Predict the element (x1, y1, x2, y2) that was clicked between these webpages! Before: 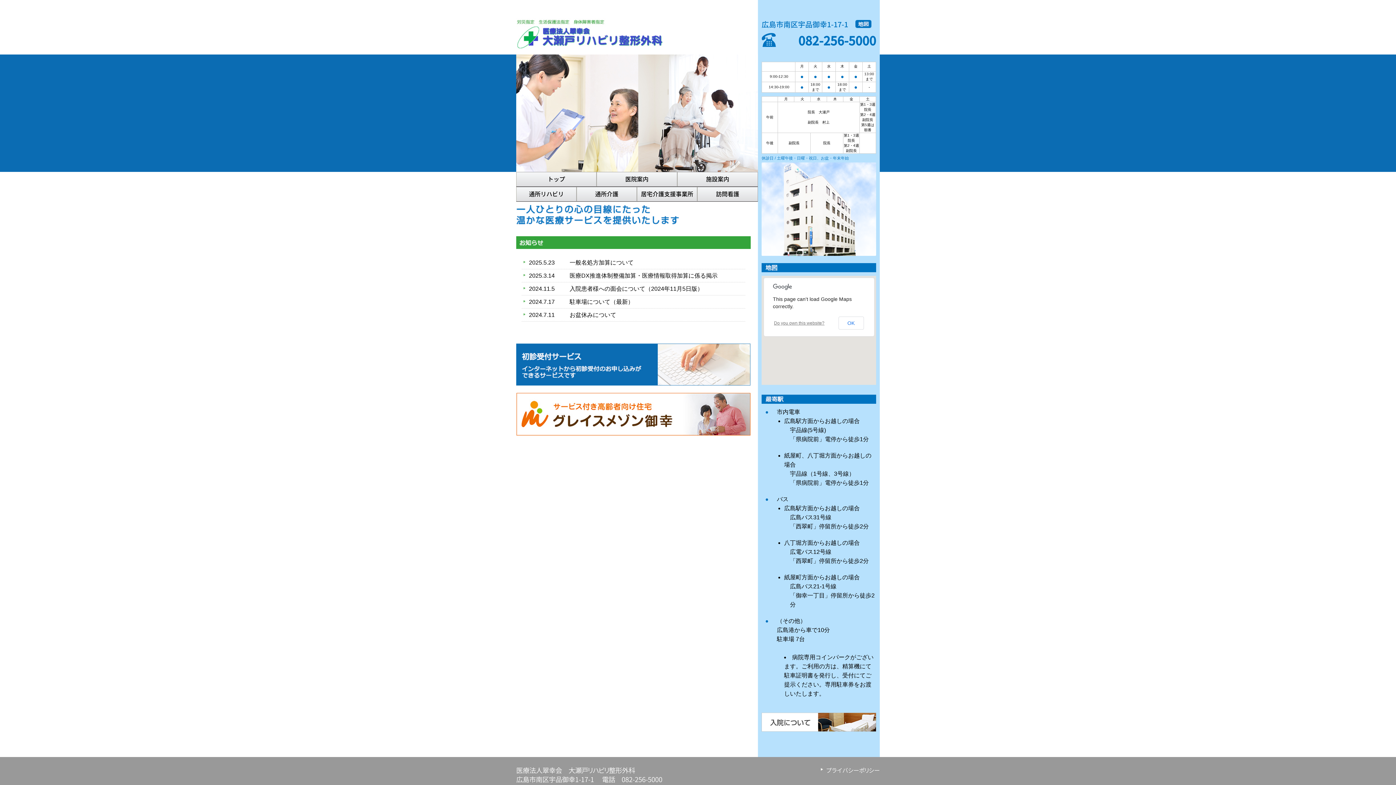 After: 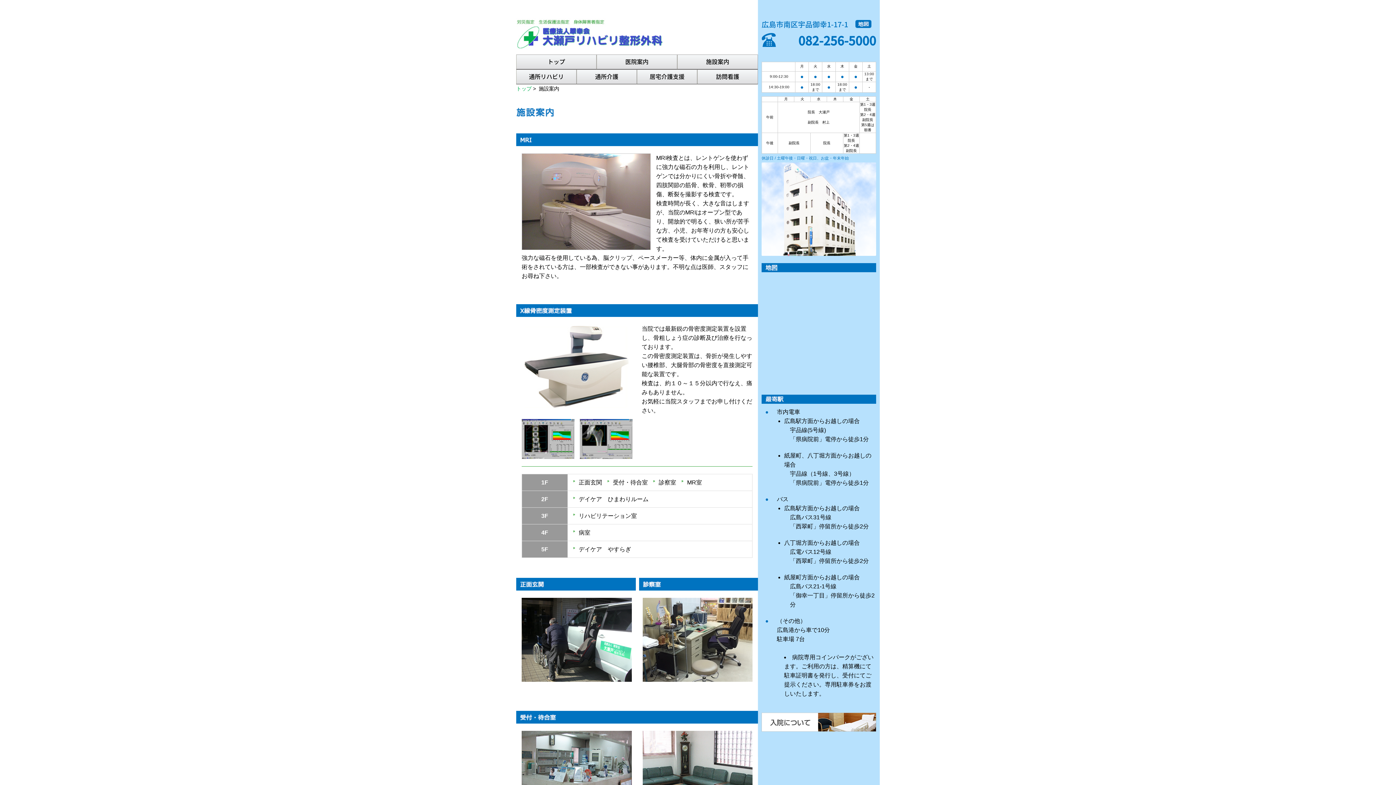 Action: label: 訪問看護 bbox: (697, 187, 757, 201)